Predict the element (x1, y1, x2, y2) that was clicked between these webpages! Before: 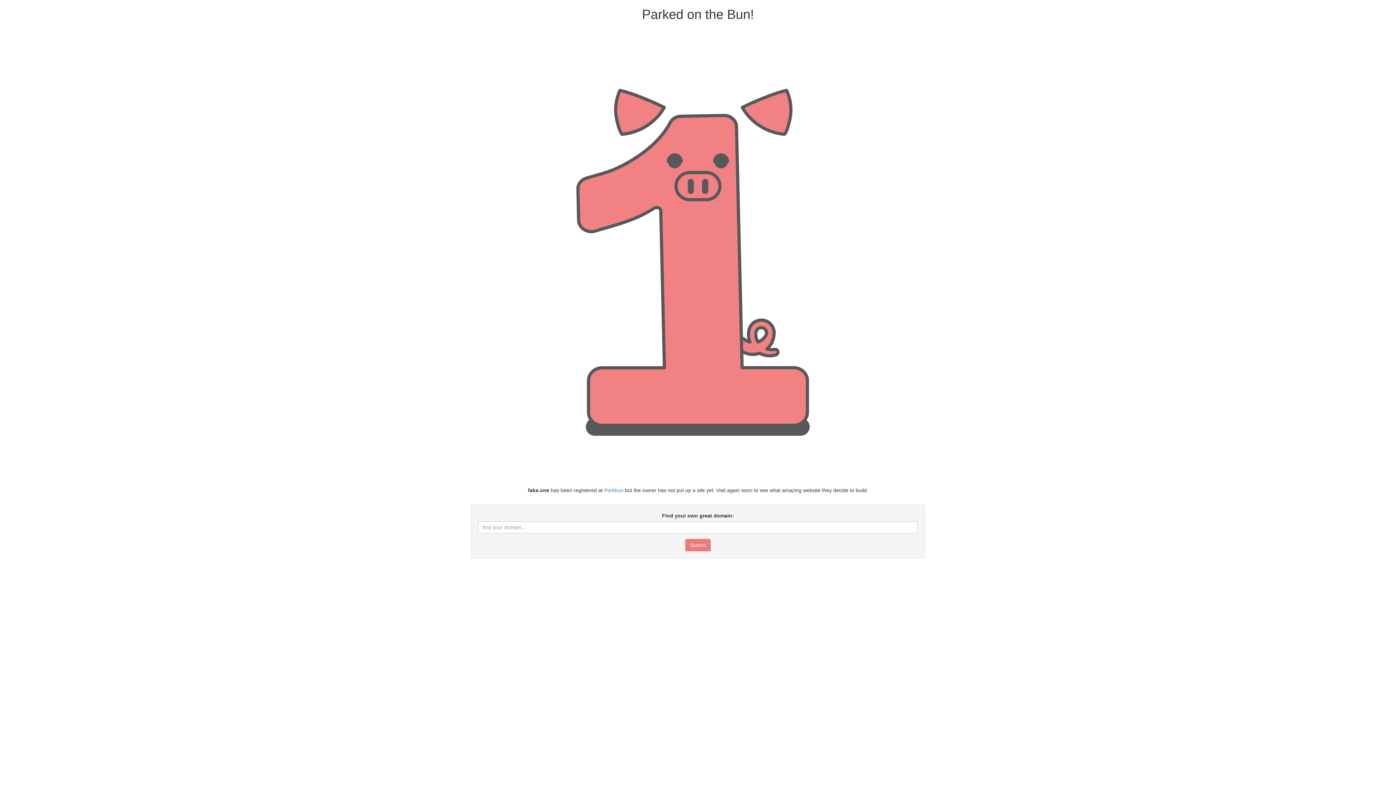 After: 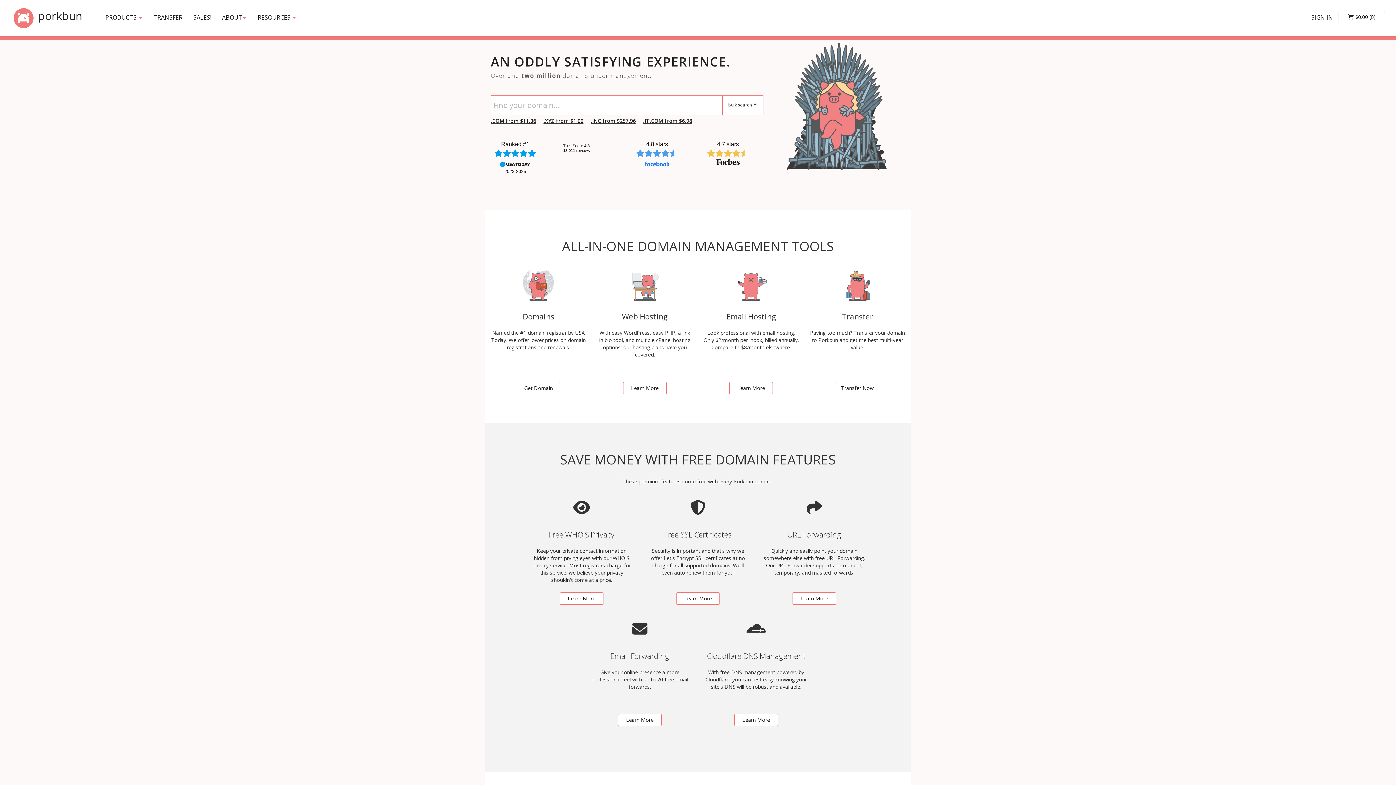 Action: label: Porkbun bbox: (604, 487, 623, 493)